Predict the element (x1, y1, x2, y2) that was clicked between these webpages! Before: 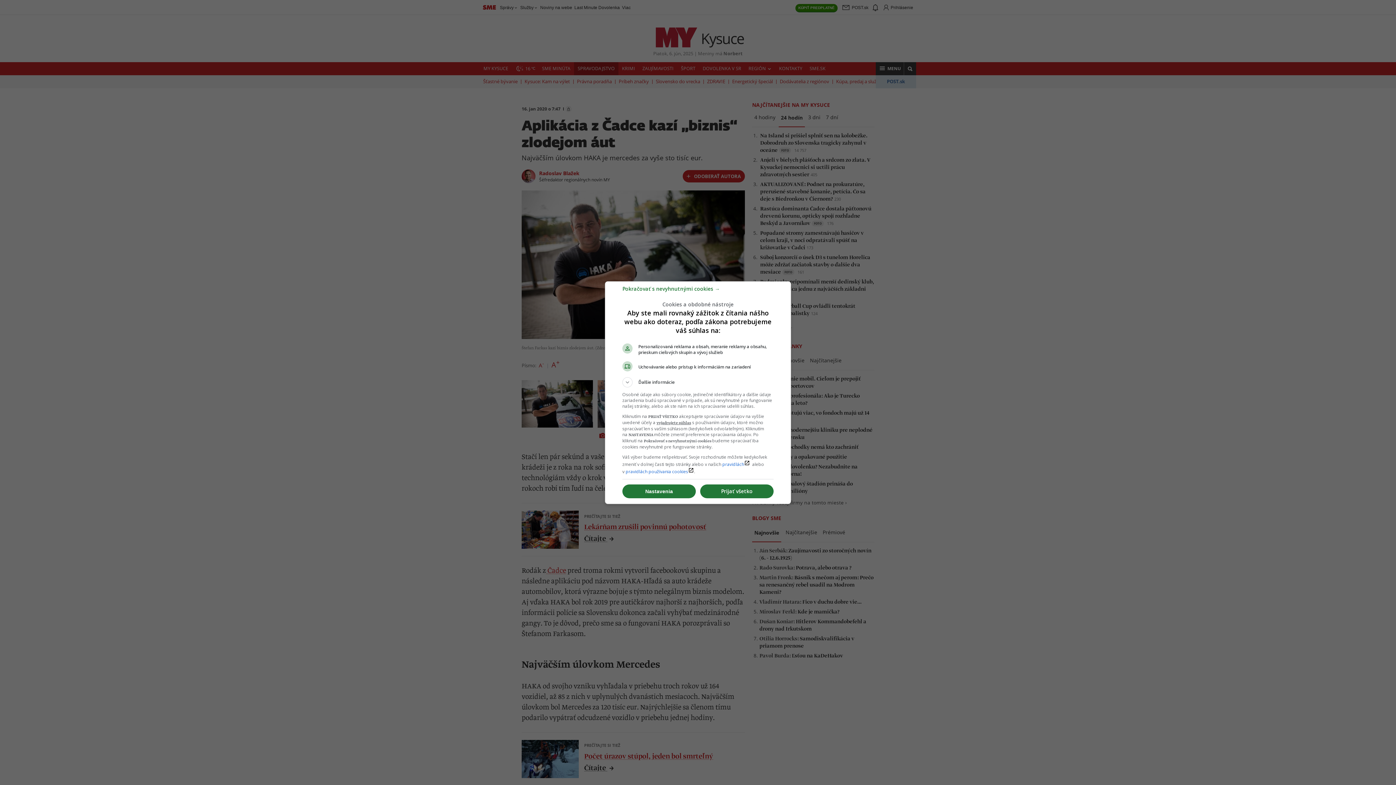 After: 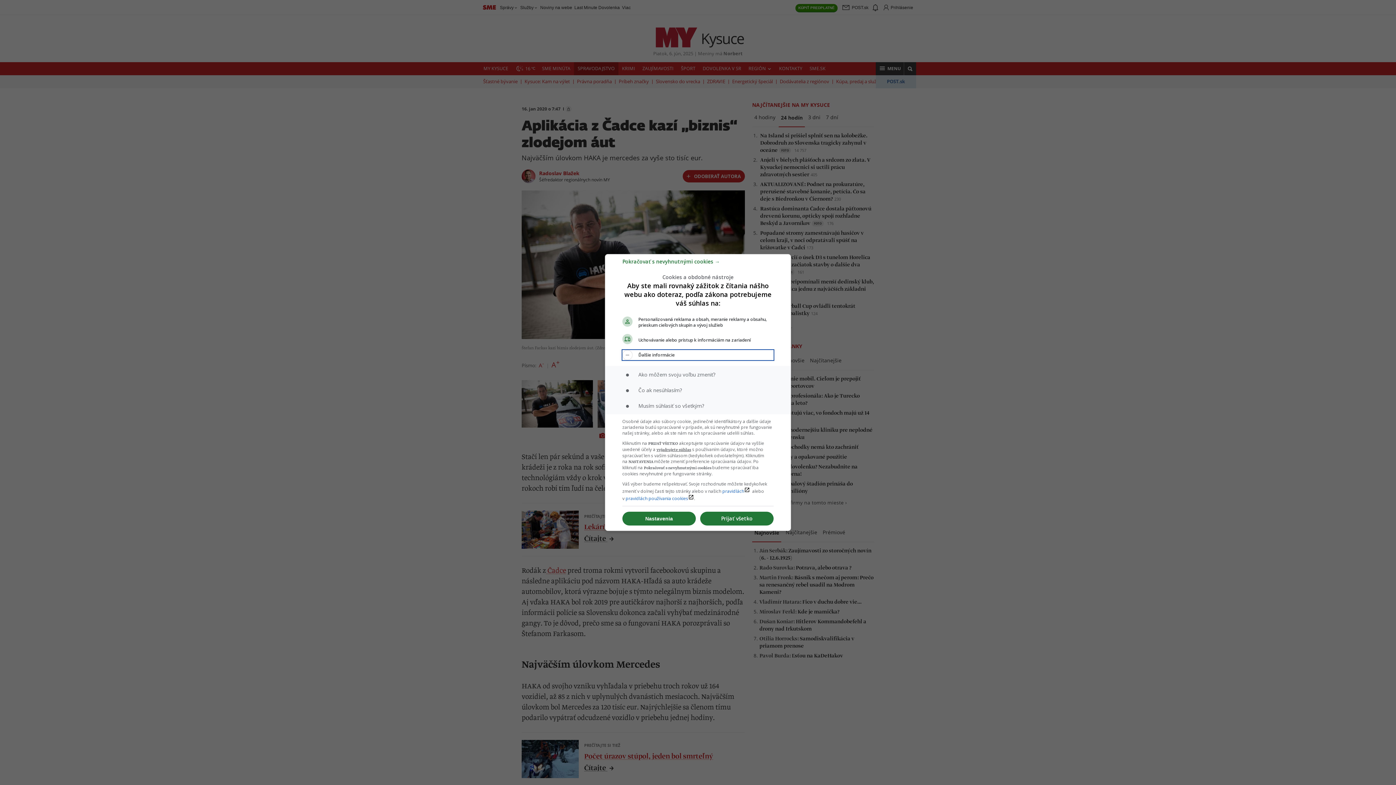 Action: bbox: (622, 377, 773, 387) label: Ďalšie informácie